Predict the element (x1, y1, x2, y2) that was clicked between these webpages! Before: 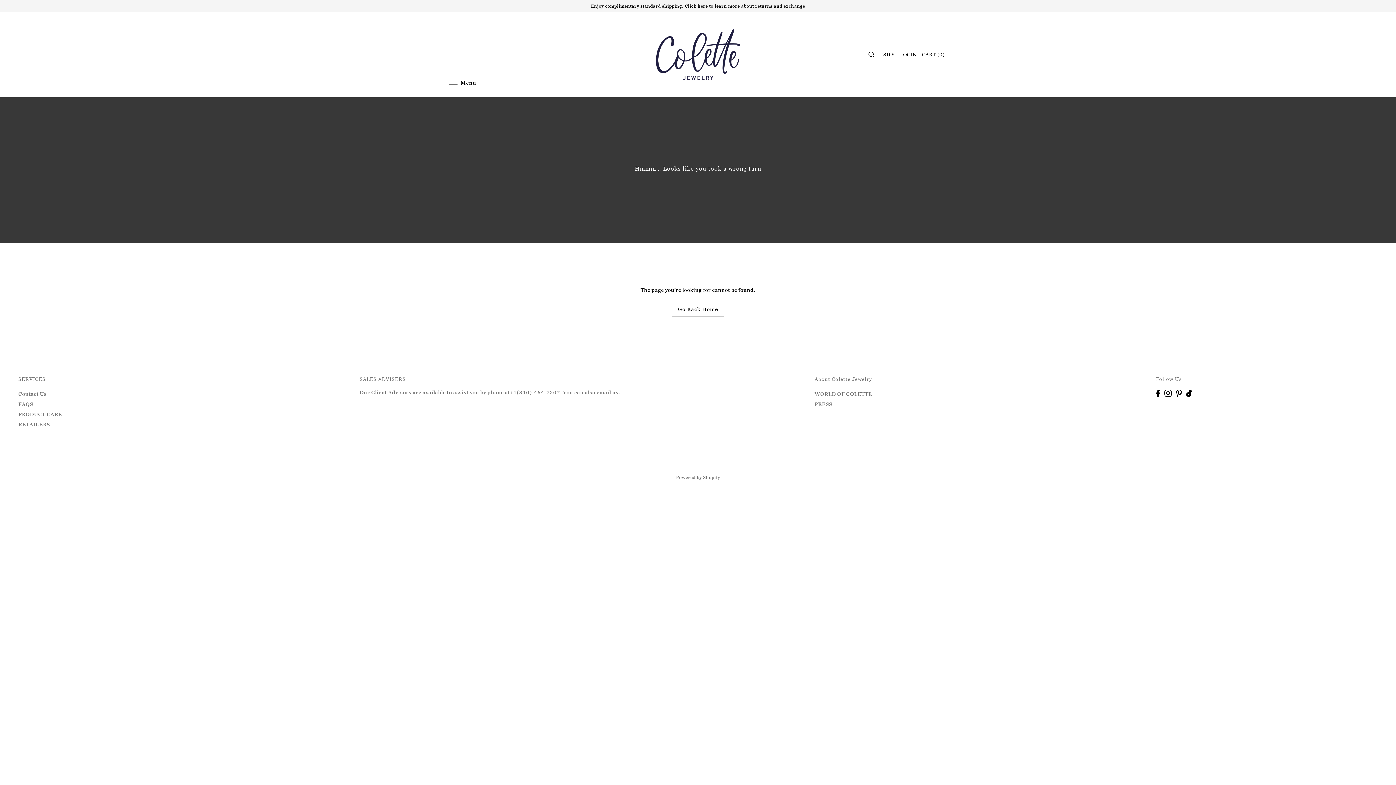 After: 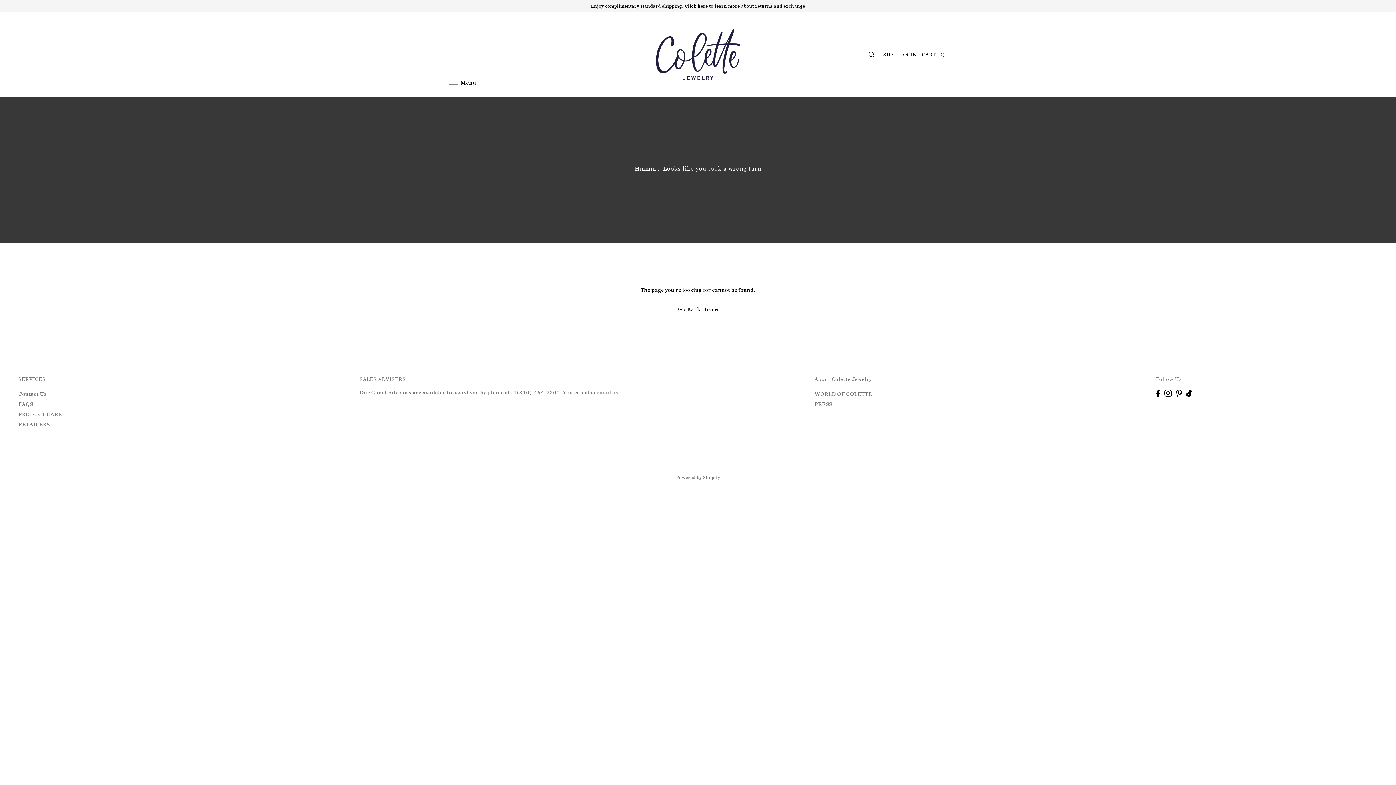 Action: label: email us bbox: (596, 389, 618, 396)